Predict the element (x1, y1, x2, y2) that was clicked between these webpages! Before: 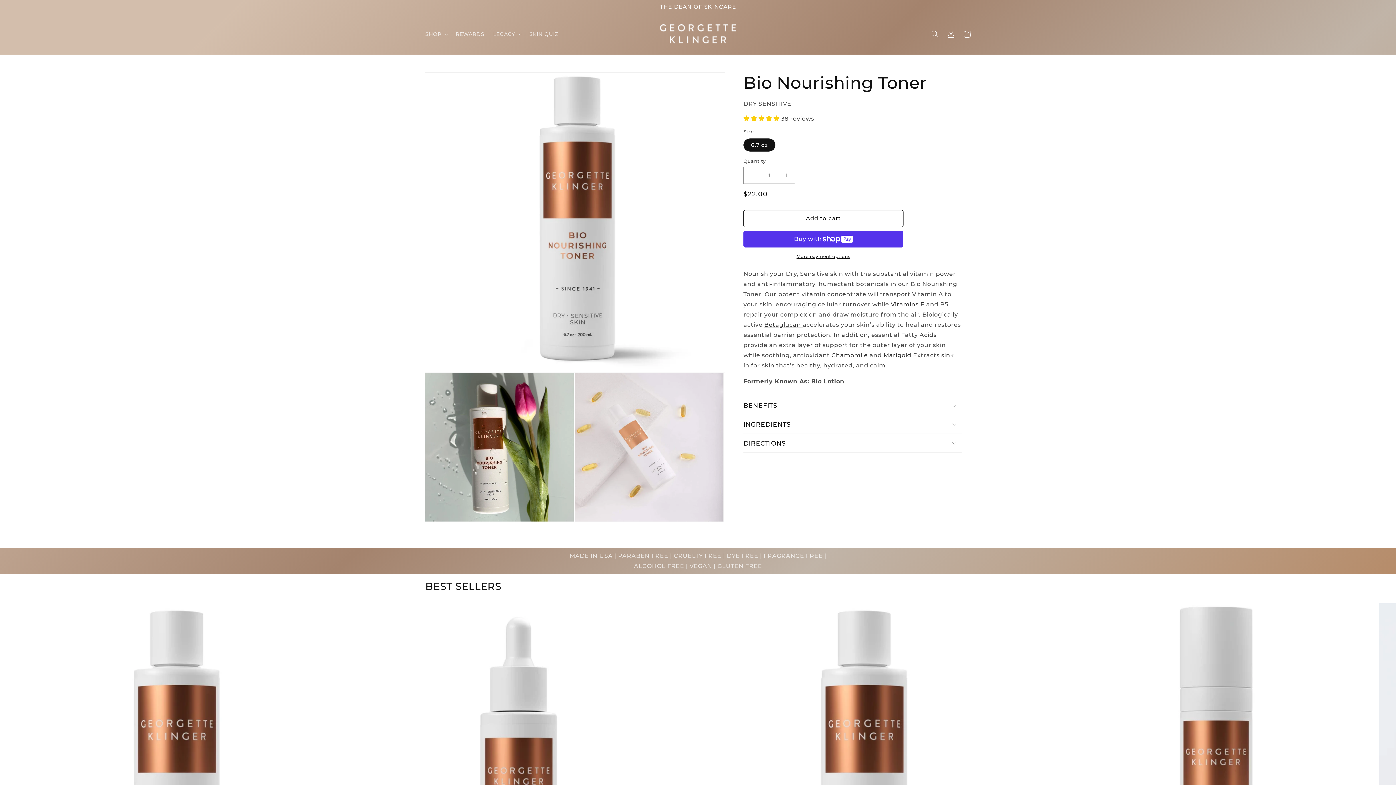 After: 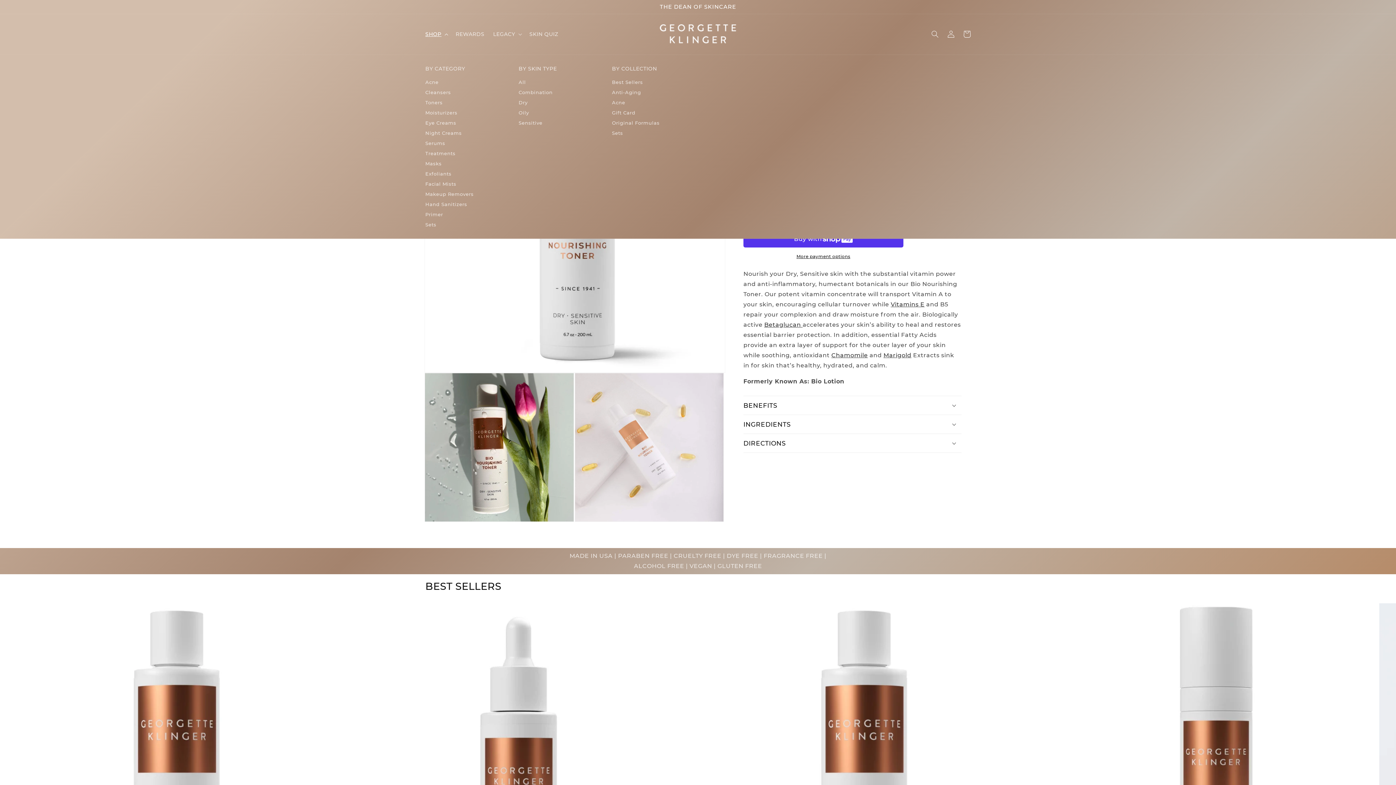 Action: bbox: (421, 26, 451, 41) label: SHOP